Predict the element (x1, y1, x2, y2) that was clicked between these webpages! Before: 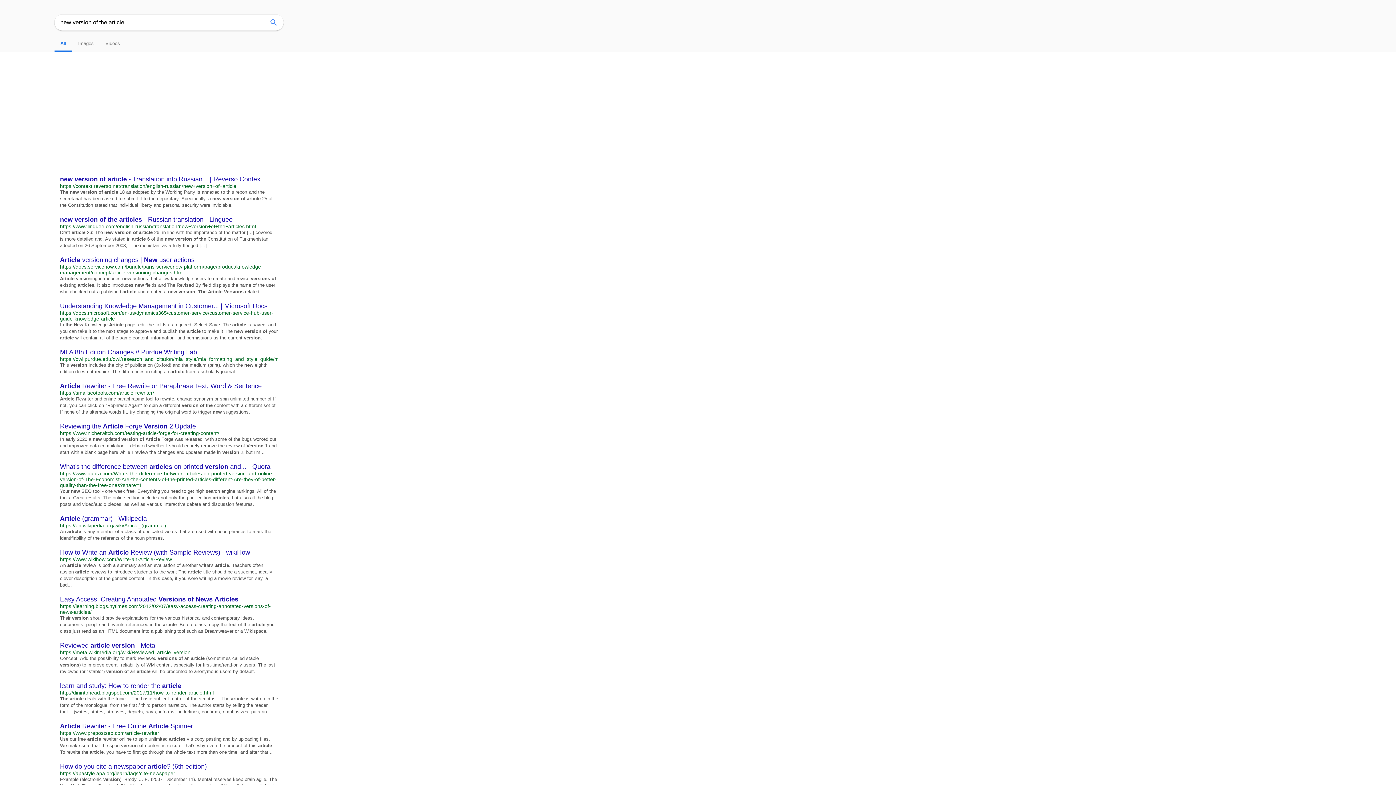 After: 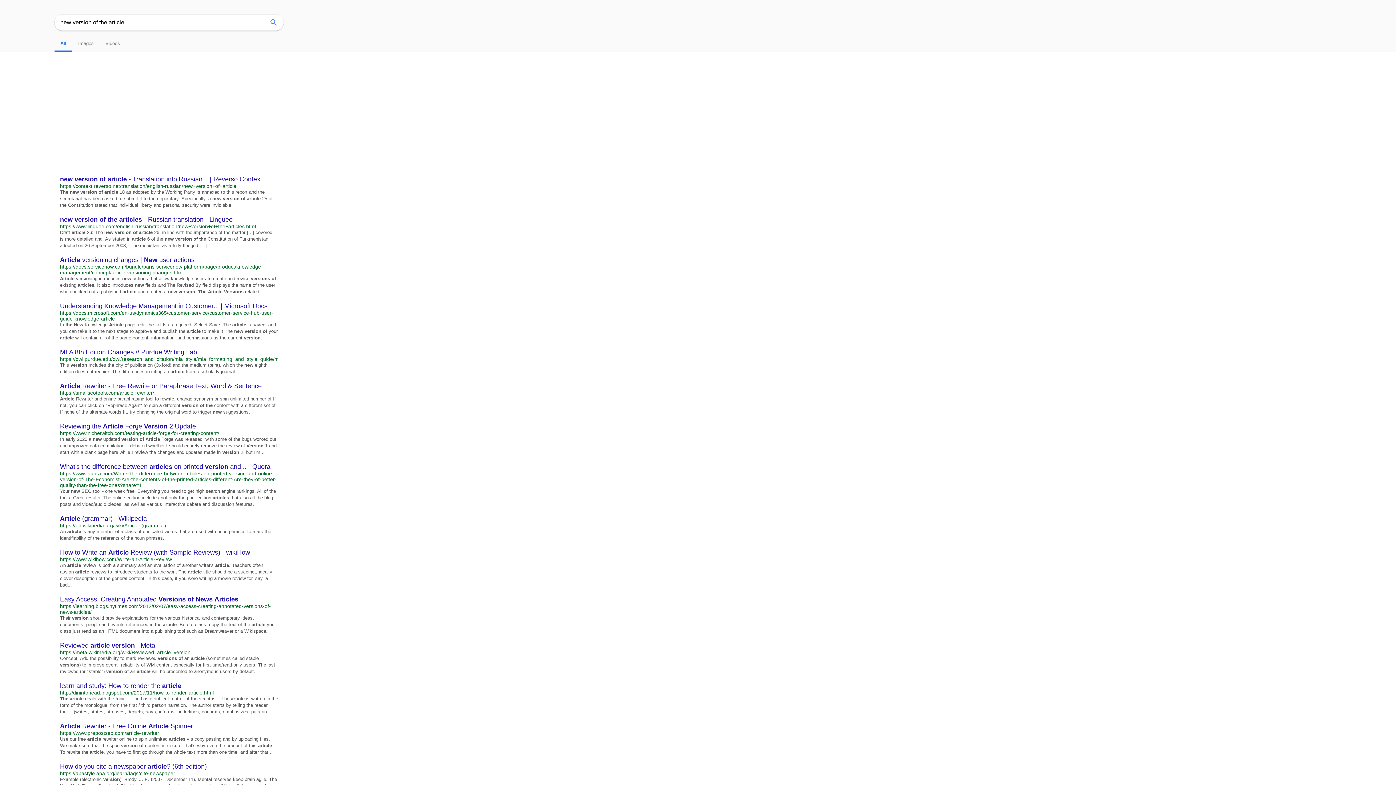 Action: bbox: (60, 642, 278, 649) label: Reviewed article version - Meta